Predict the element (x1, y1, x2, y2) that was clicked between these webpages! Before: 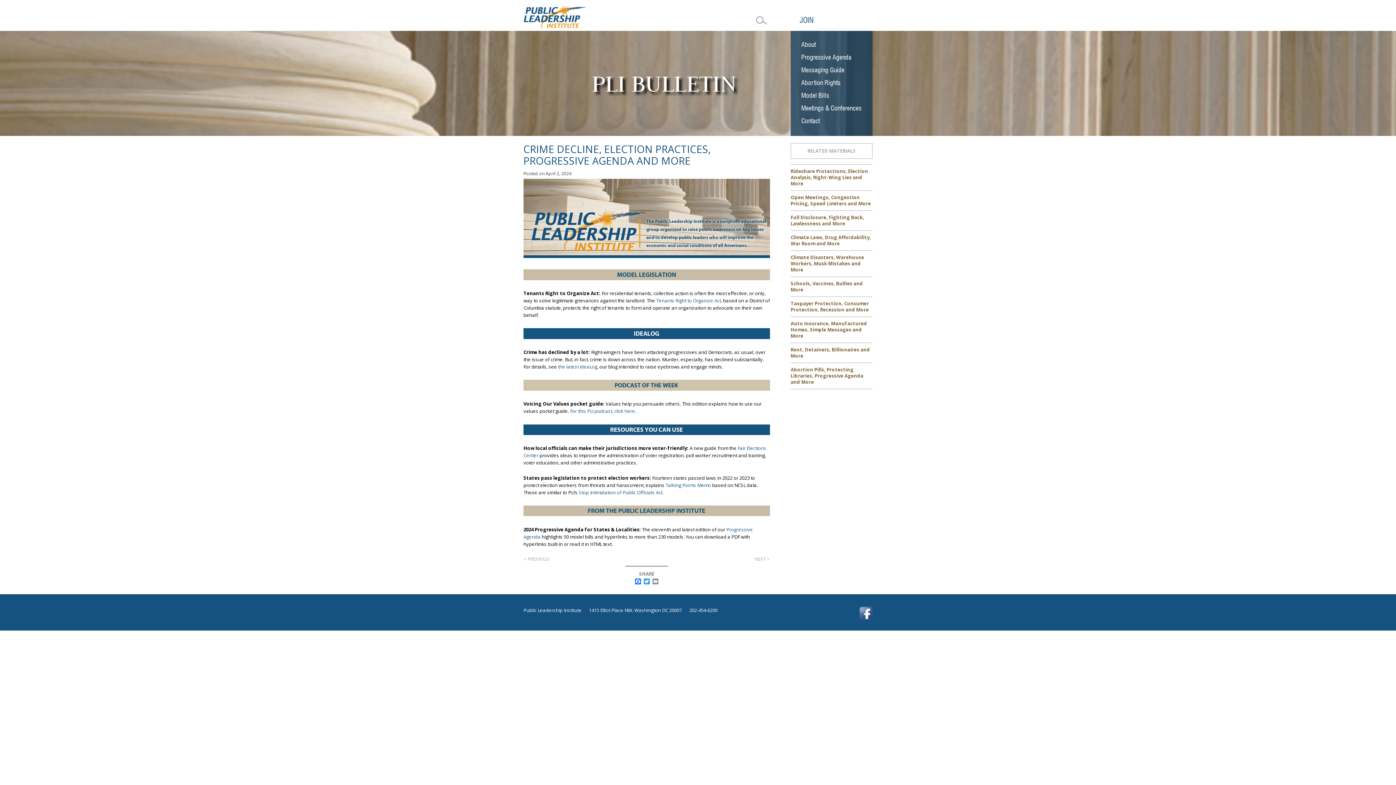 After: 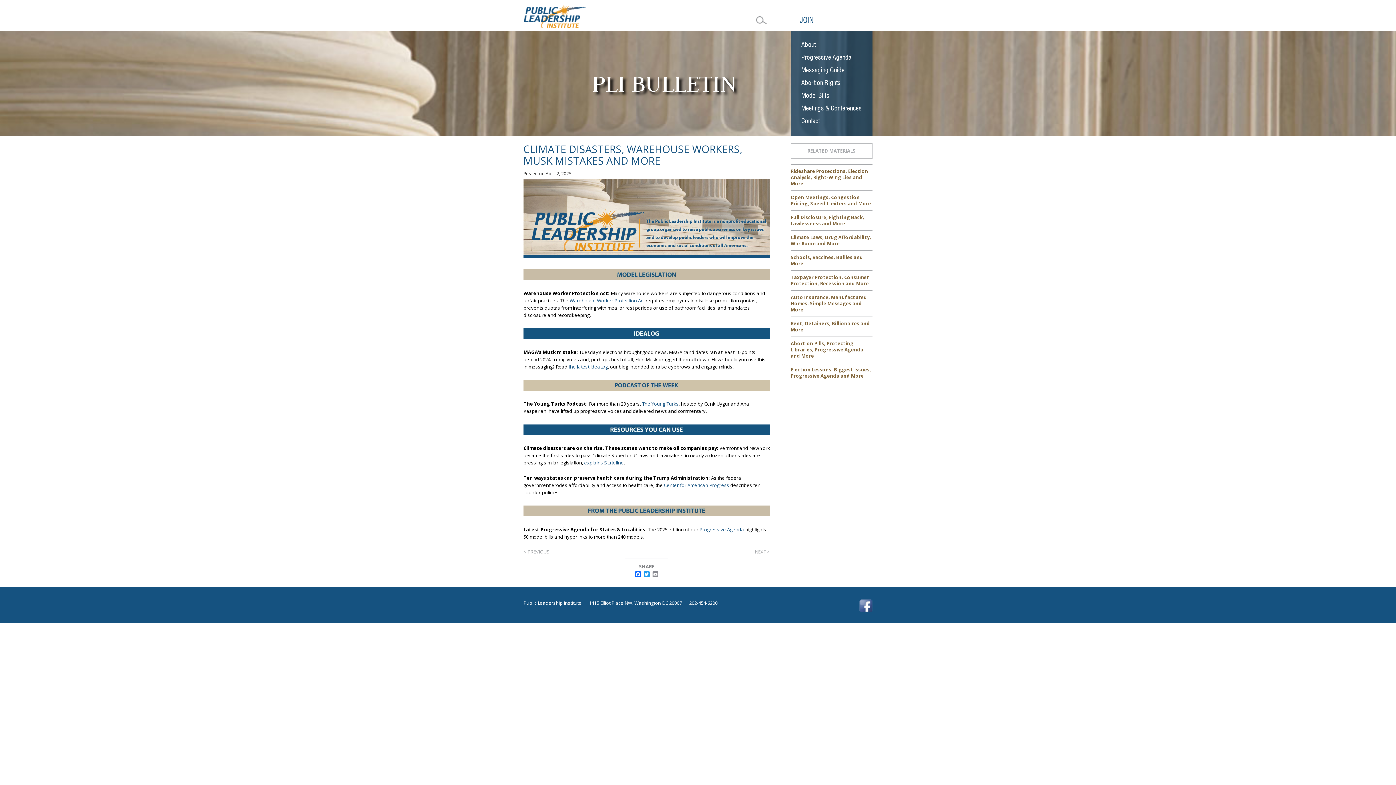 Action: bbox: (790, 250, 872, 276) label: Climate Disasters, Warehouse Workers, Musk Mistakes and More